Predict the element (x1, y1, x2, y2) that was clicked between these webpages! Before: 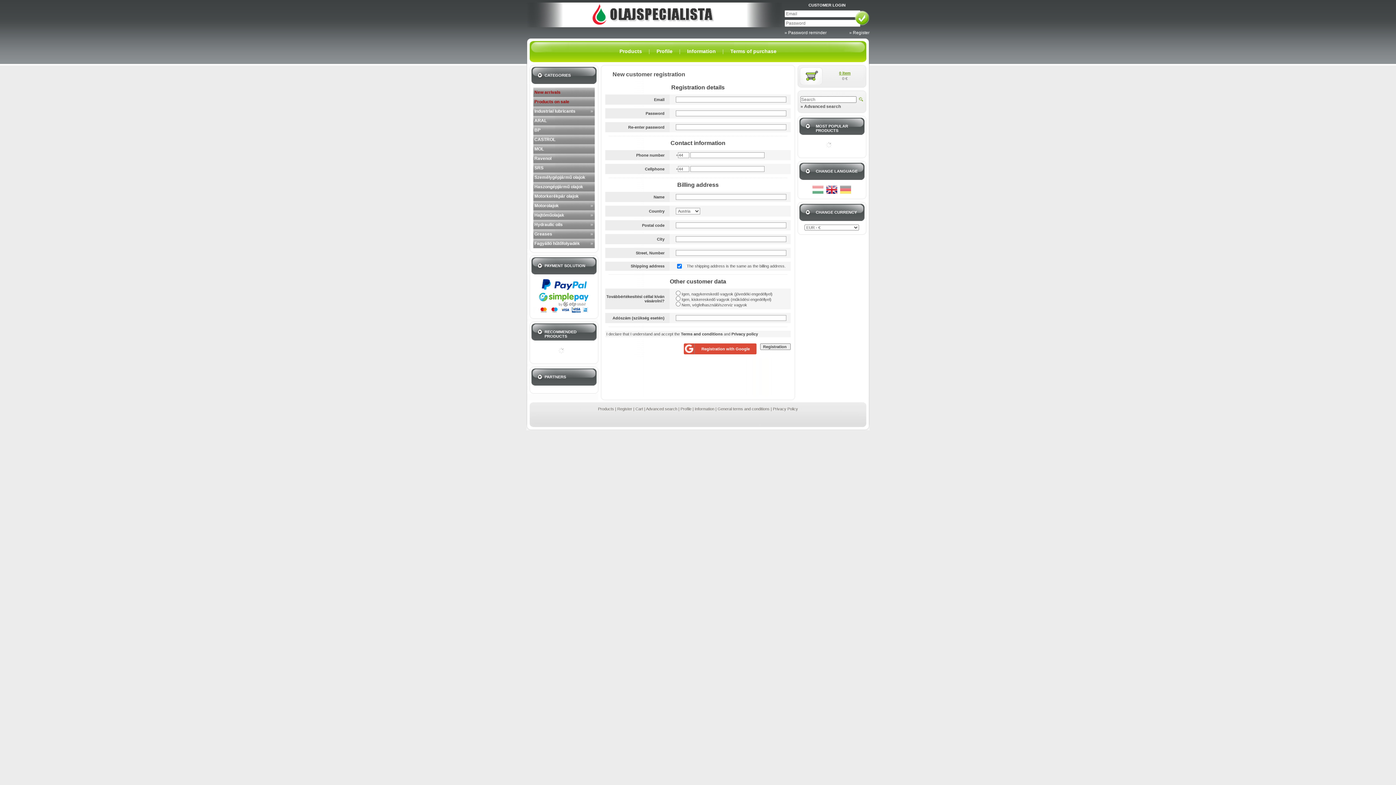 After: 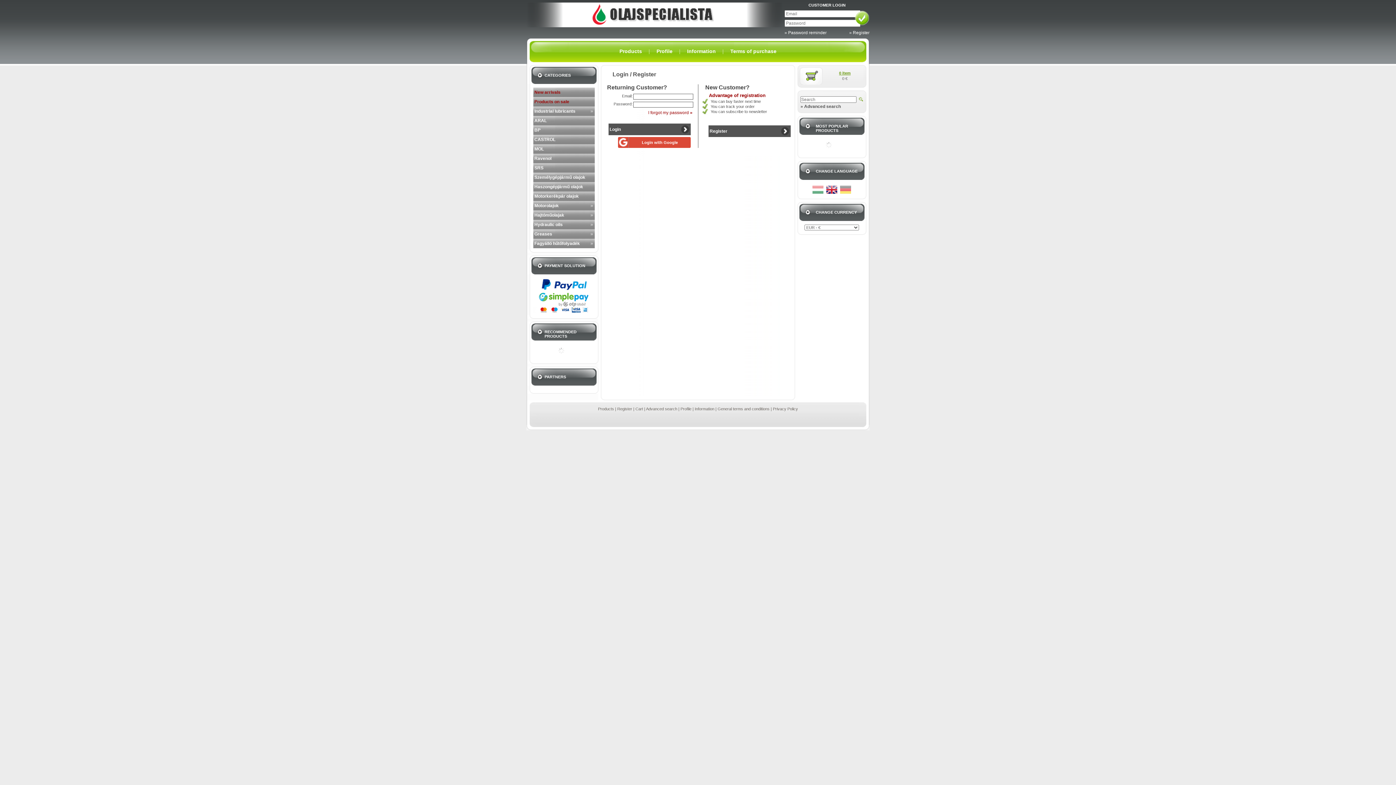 Action: bbox: (656, 48, 672, 54) label: Profile